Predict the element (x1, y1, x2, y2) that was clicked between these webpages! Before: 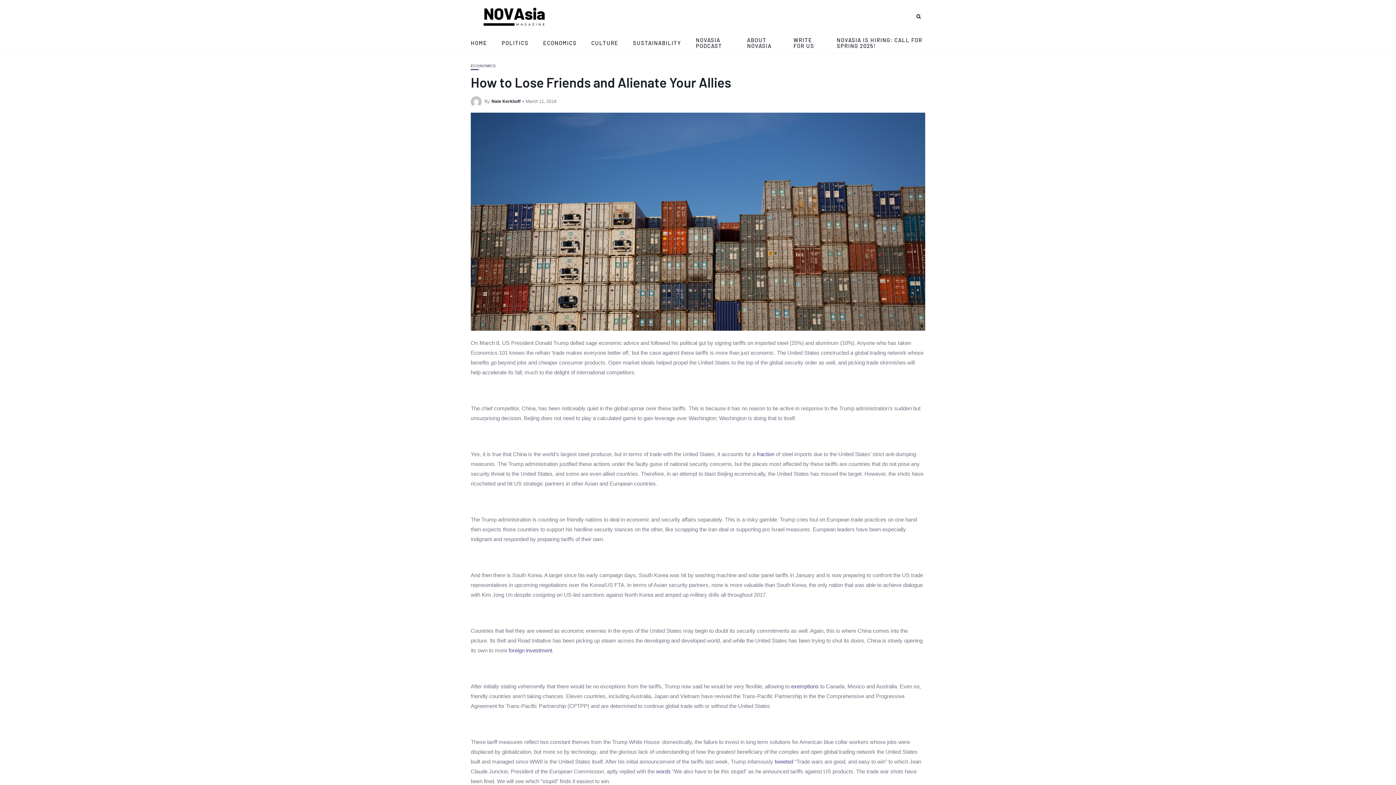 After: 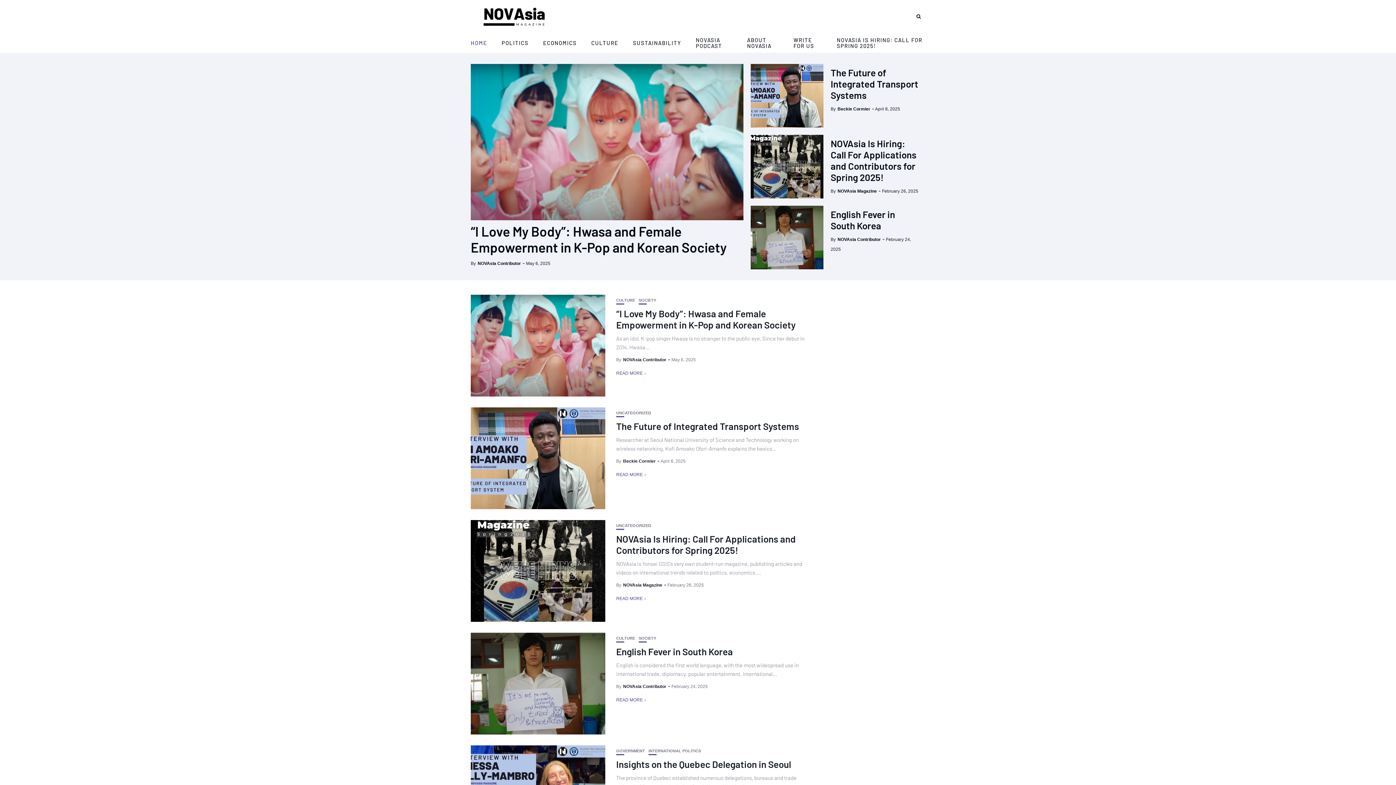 Action: bbox: (470, 32, 487, 52) label: HOME